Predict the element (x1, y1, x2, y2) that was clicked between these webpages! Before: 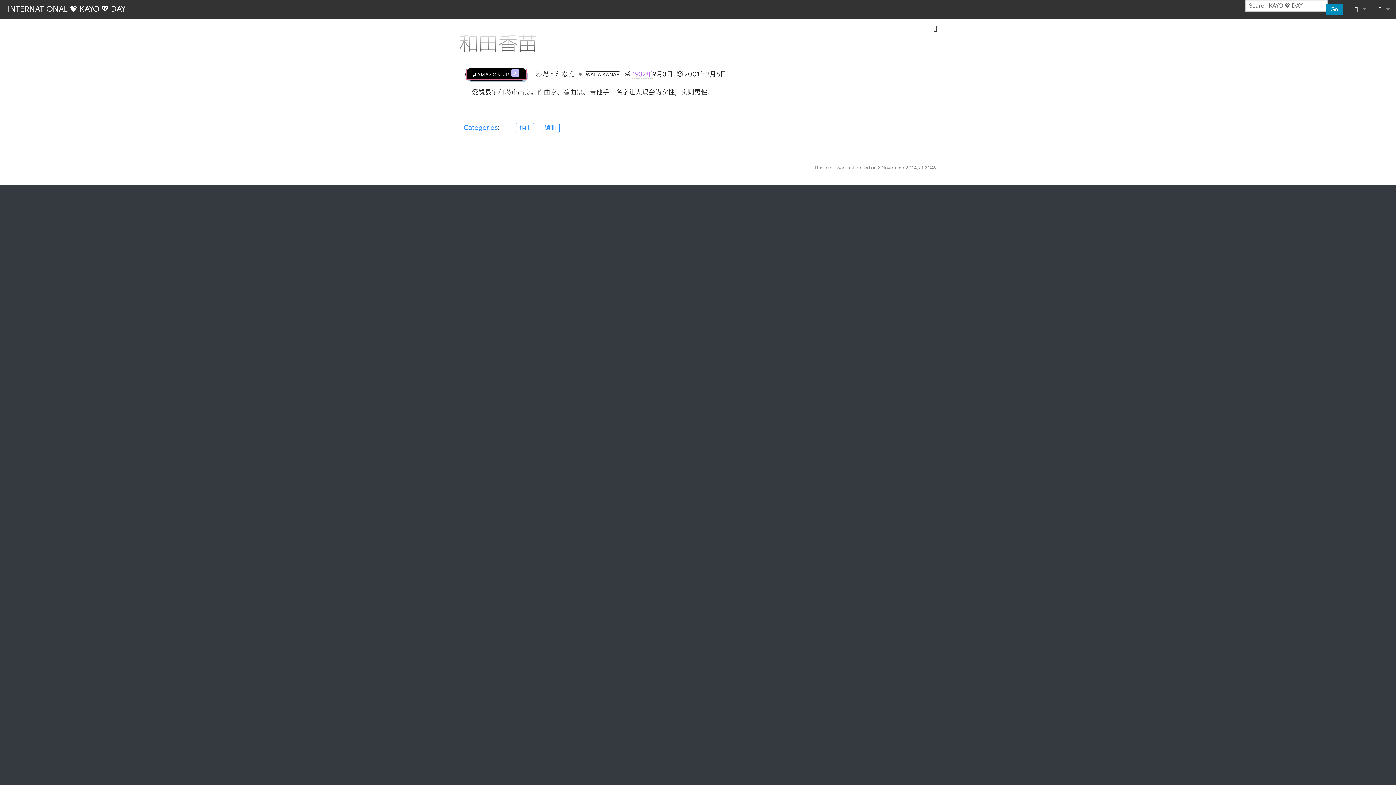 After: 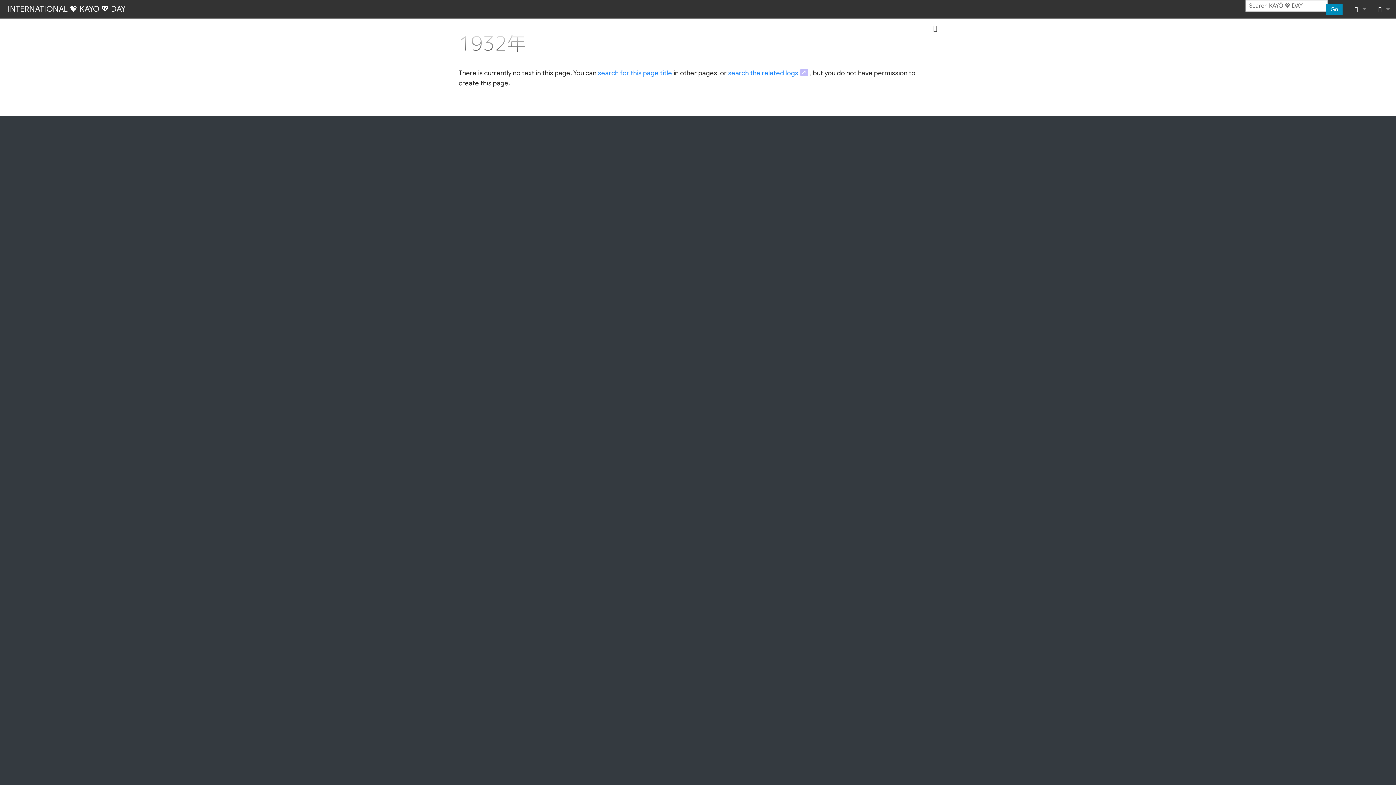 Action: label: 1932年 bbox: (632, 70, 652, 78)